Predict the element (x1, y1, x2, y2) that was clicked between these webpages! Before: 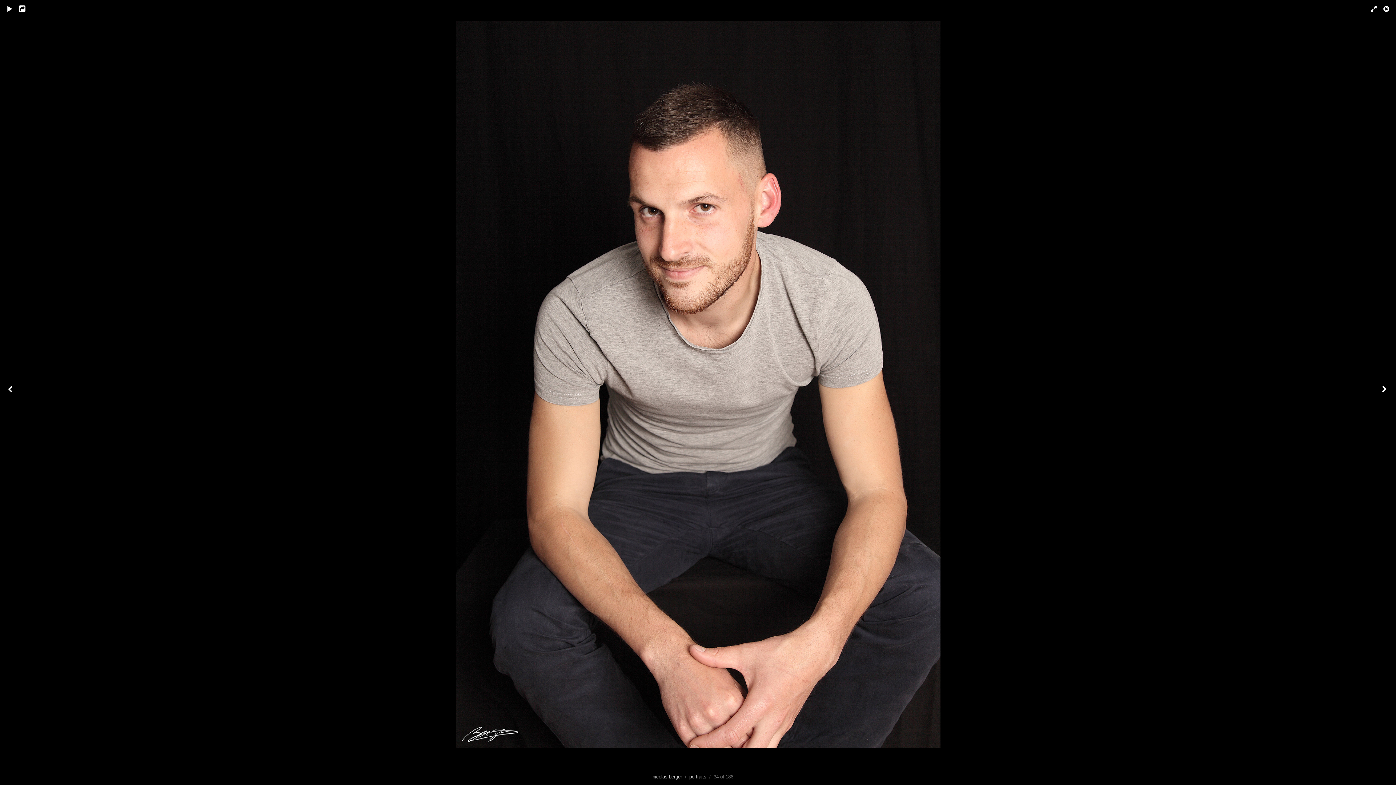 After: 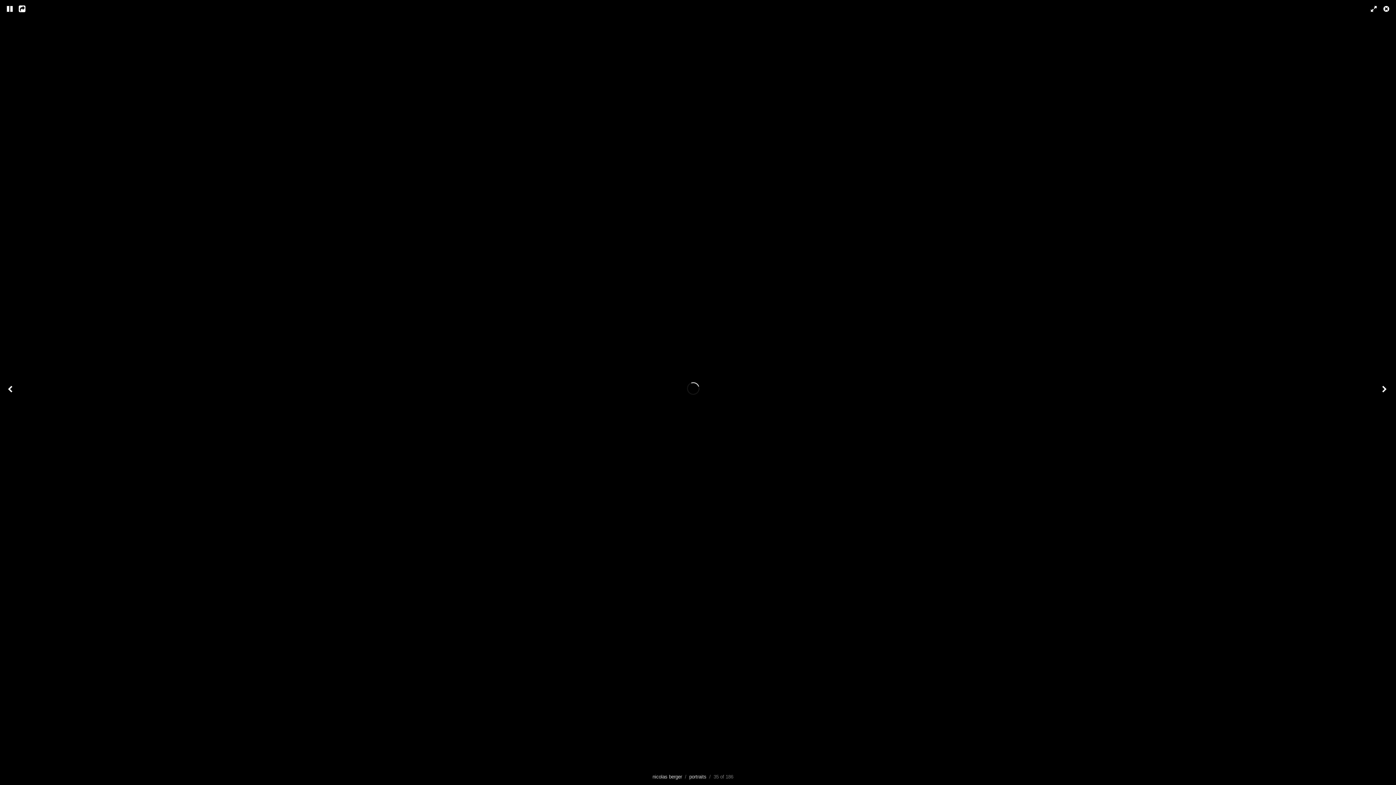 Action: bbox: (0, 0, 19, 18)